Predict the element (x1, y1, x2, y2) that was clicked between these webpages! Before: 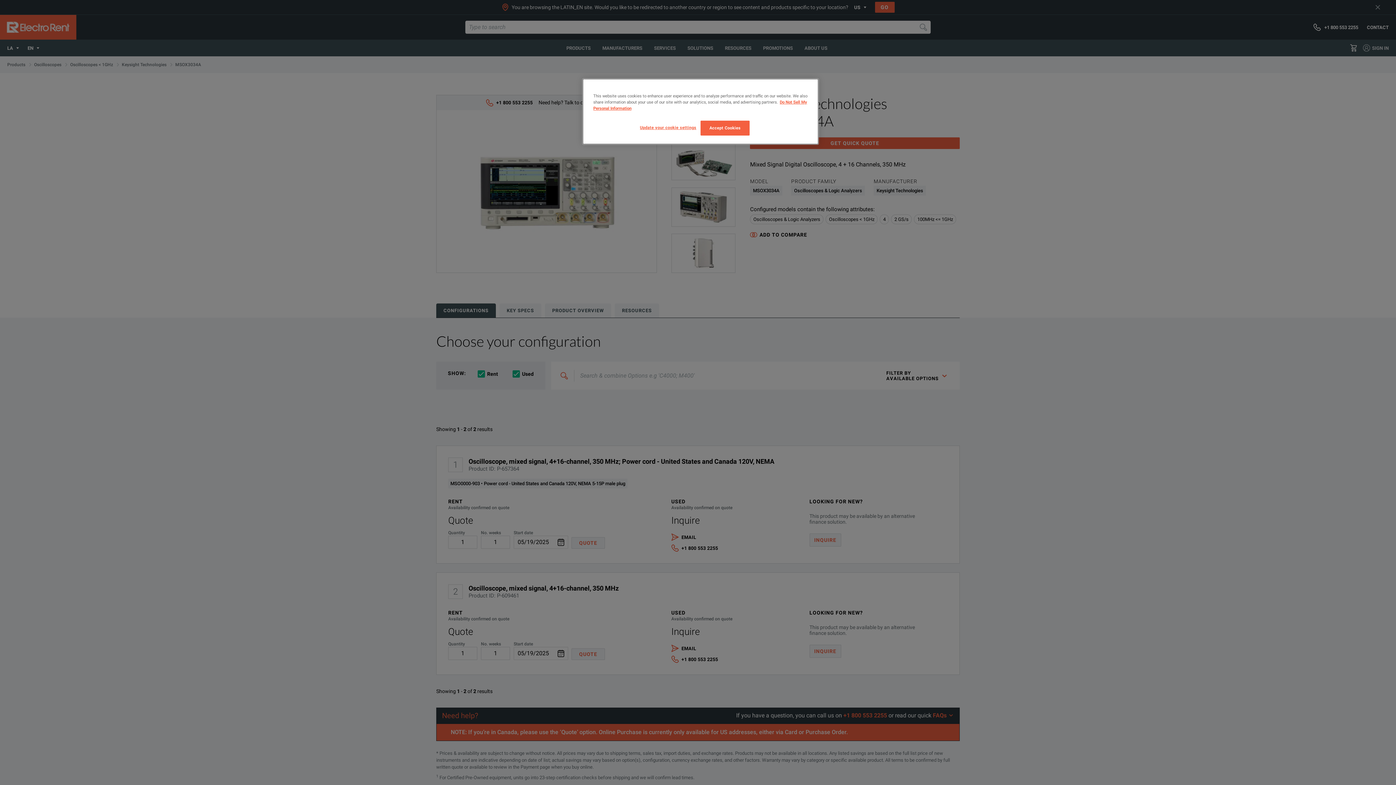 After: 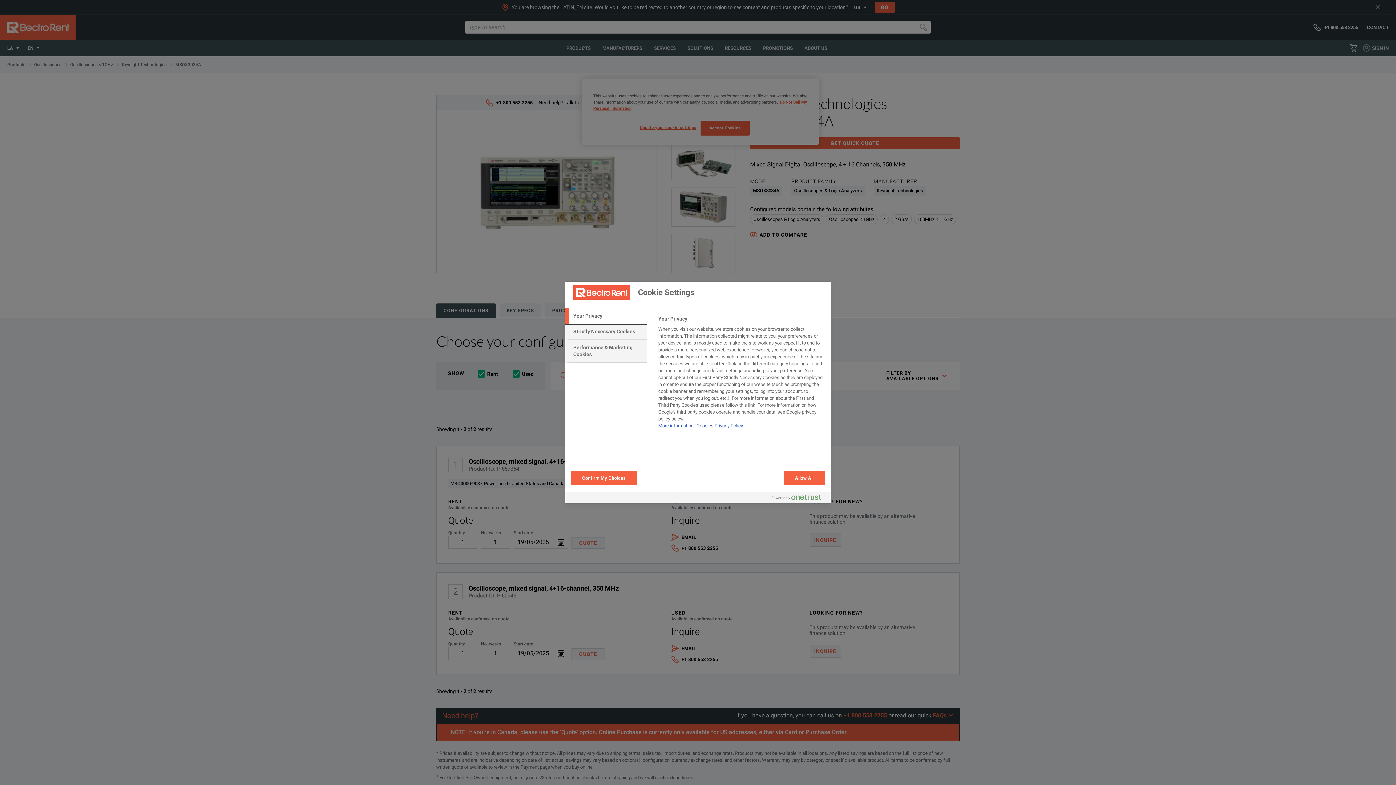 Action: bbox: (640, 120, 696, 134) label: Update your cookie settings